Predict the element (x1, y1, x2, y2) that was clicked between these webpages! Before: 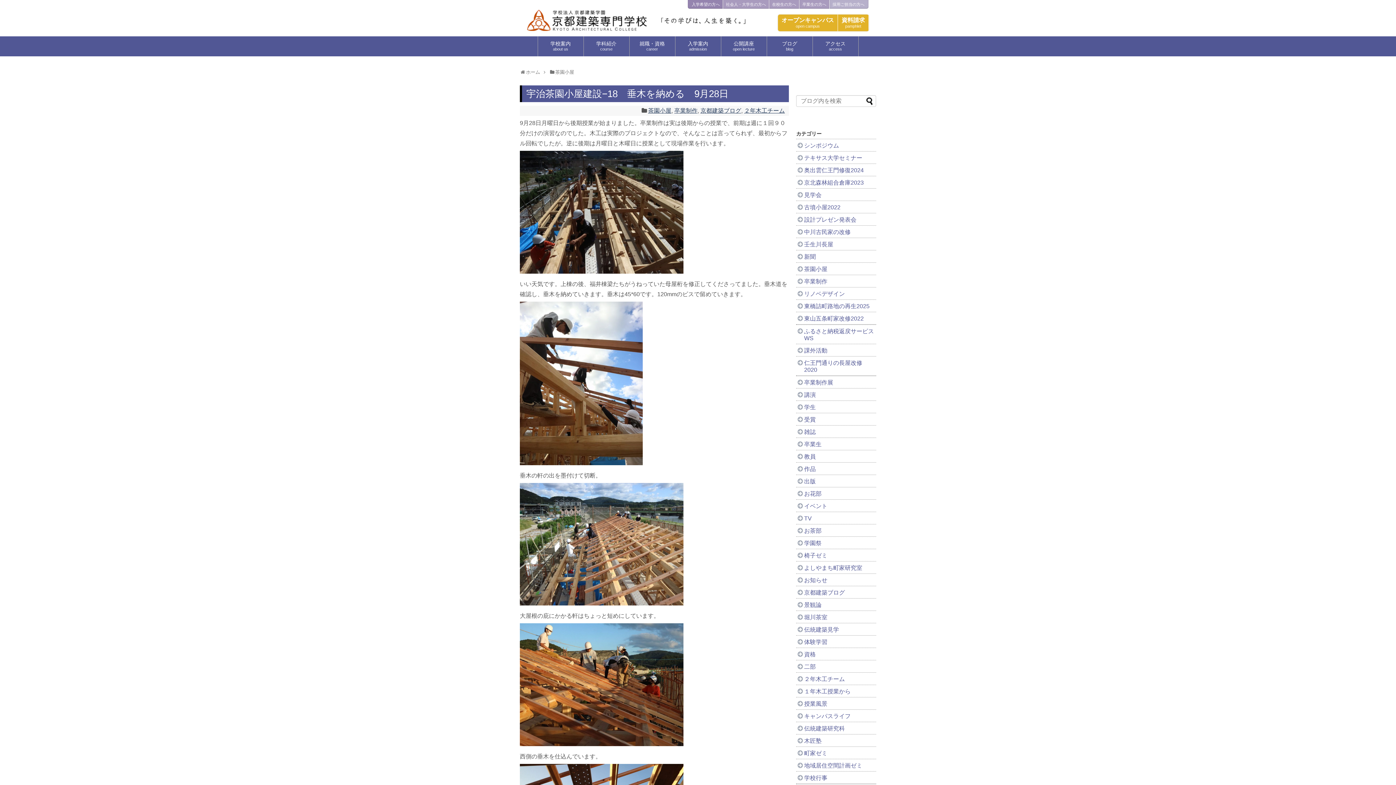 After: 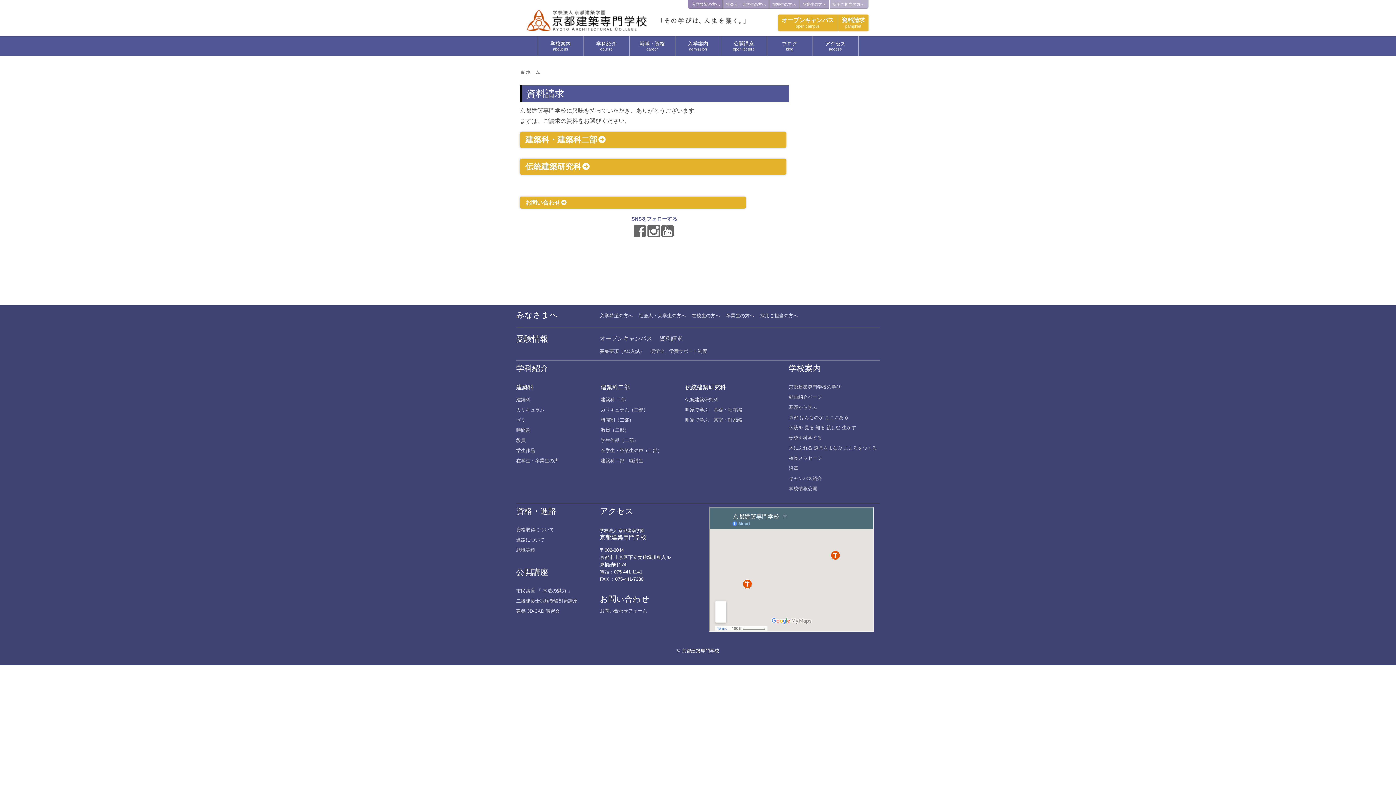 Action: bbox: (838, 14, 868, 31) label: 資料請求
pamphlet